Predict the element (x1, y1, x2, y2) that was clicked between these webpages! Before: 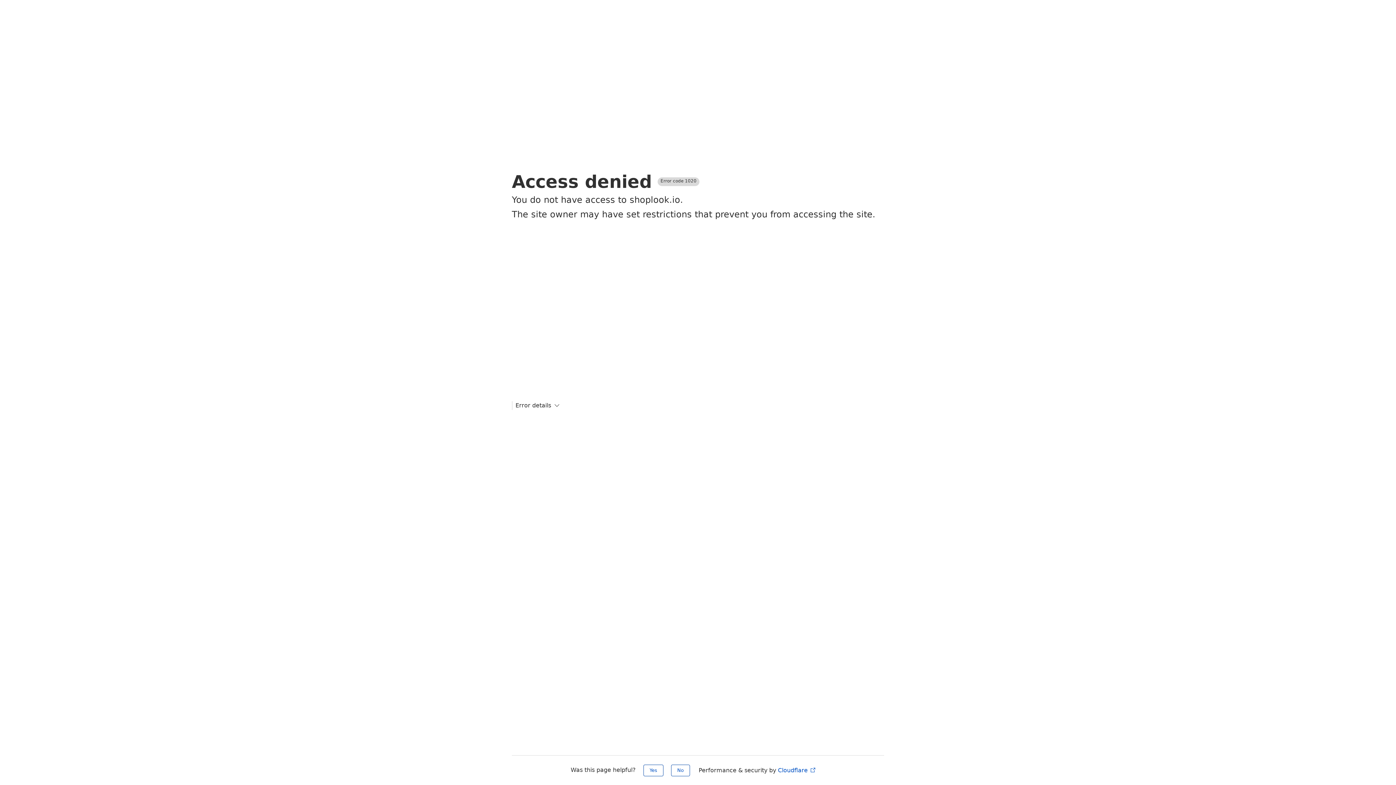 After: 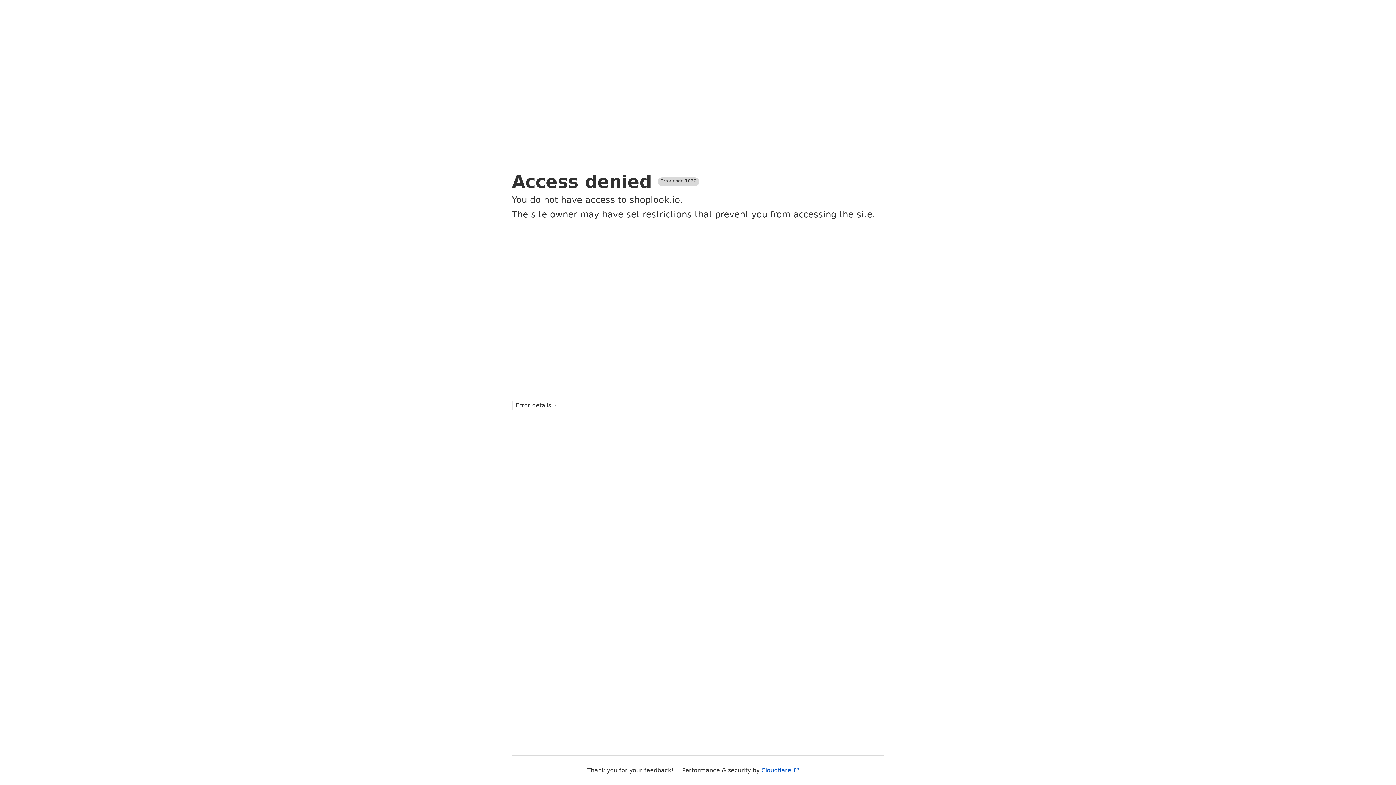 Action: bbox: (643, 765, 663, 776) label: Yes